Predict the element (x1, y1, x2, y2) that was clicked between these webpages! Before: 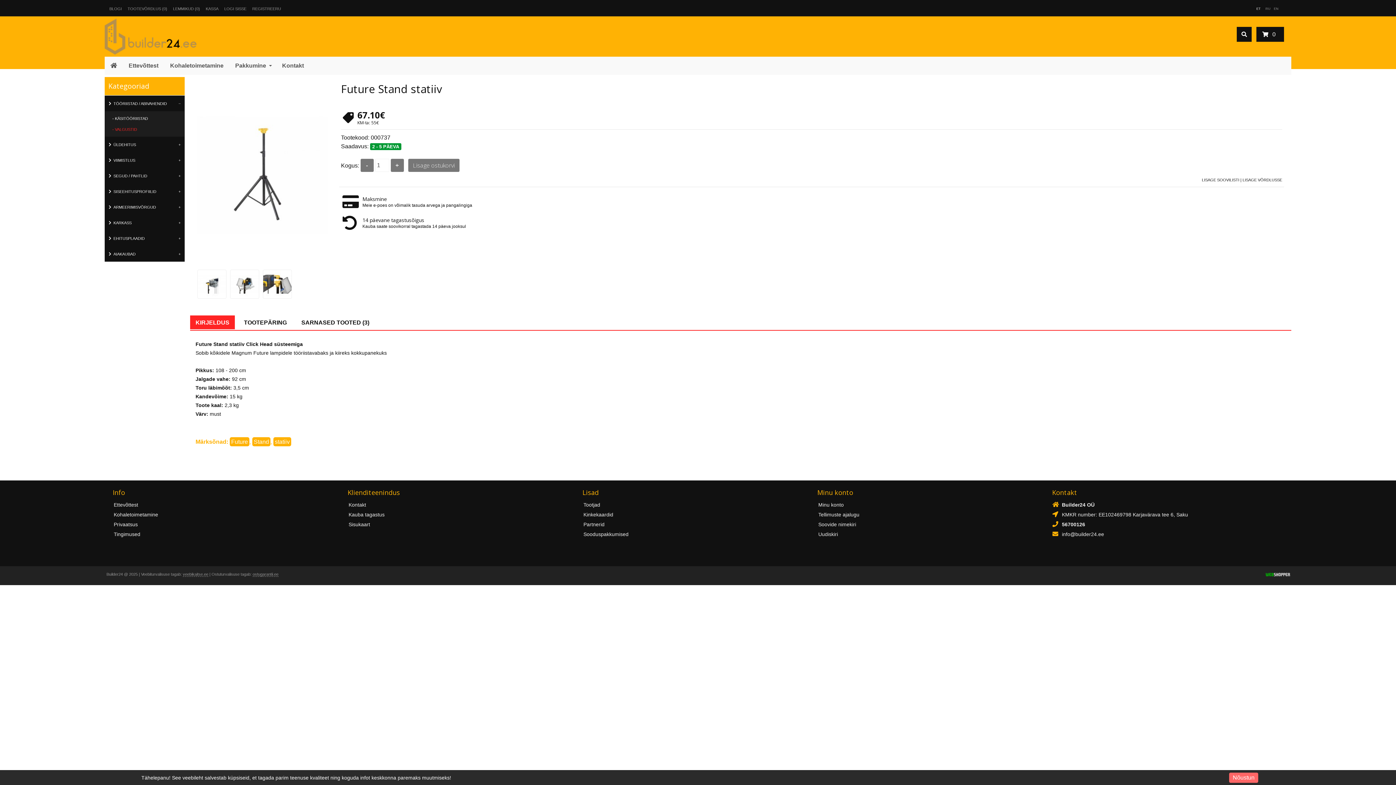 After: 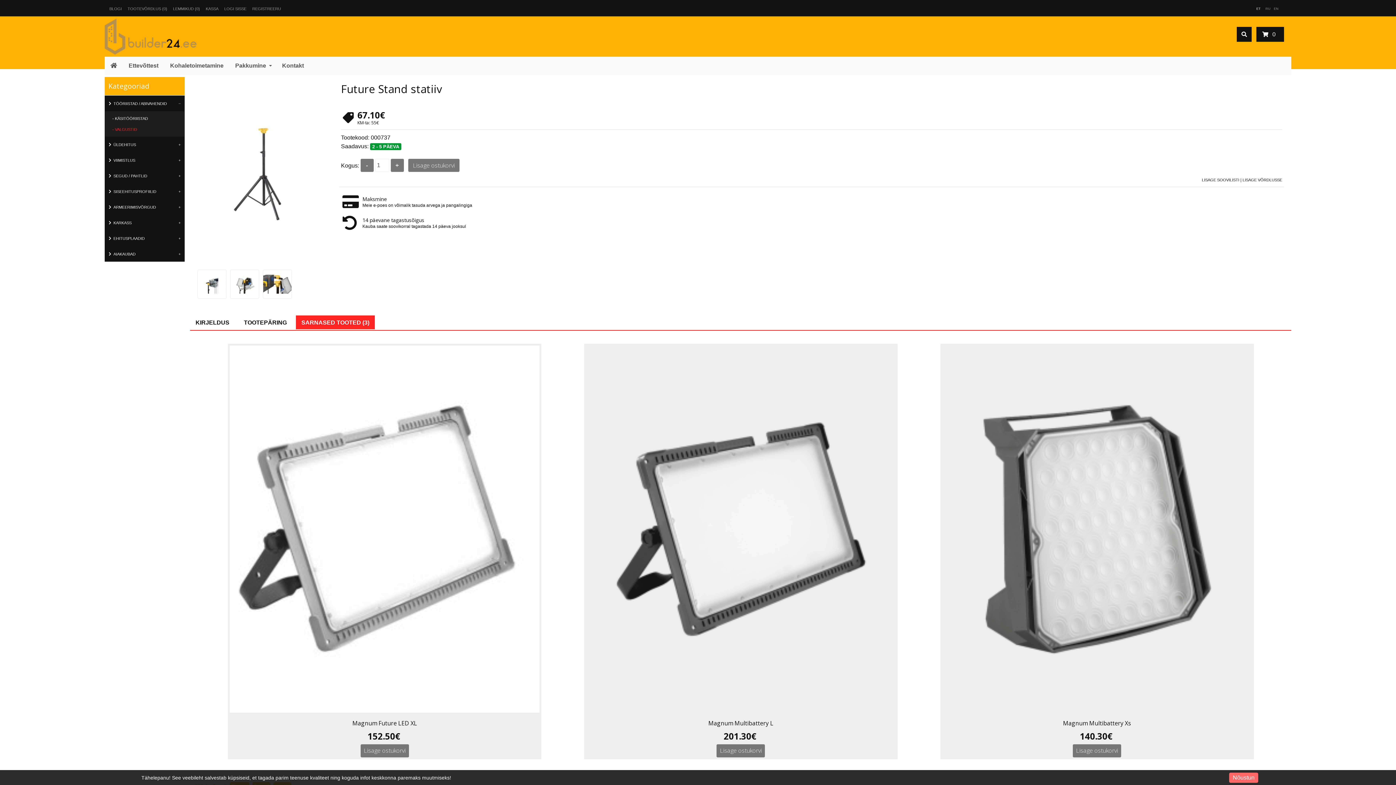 Action: bbox: (296, 315, 374, 329) label: SARNASED TOOTED (3)